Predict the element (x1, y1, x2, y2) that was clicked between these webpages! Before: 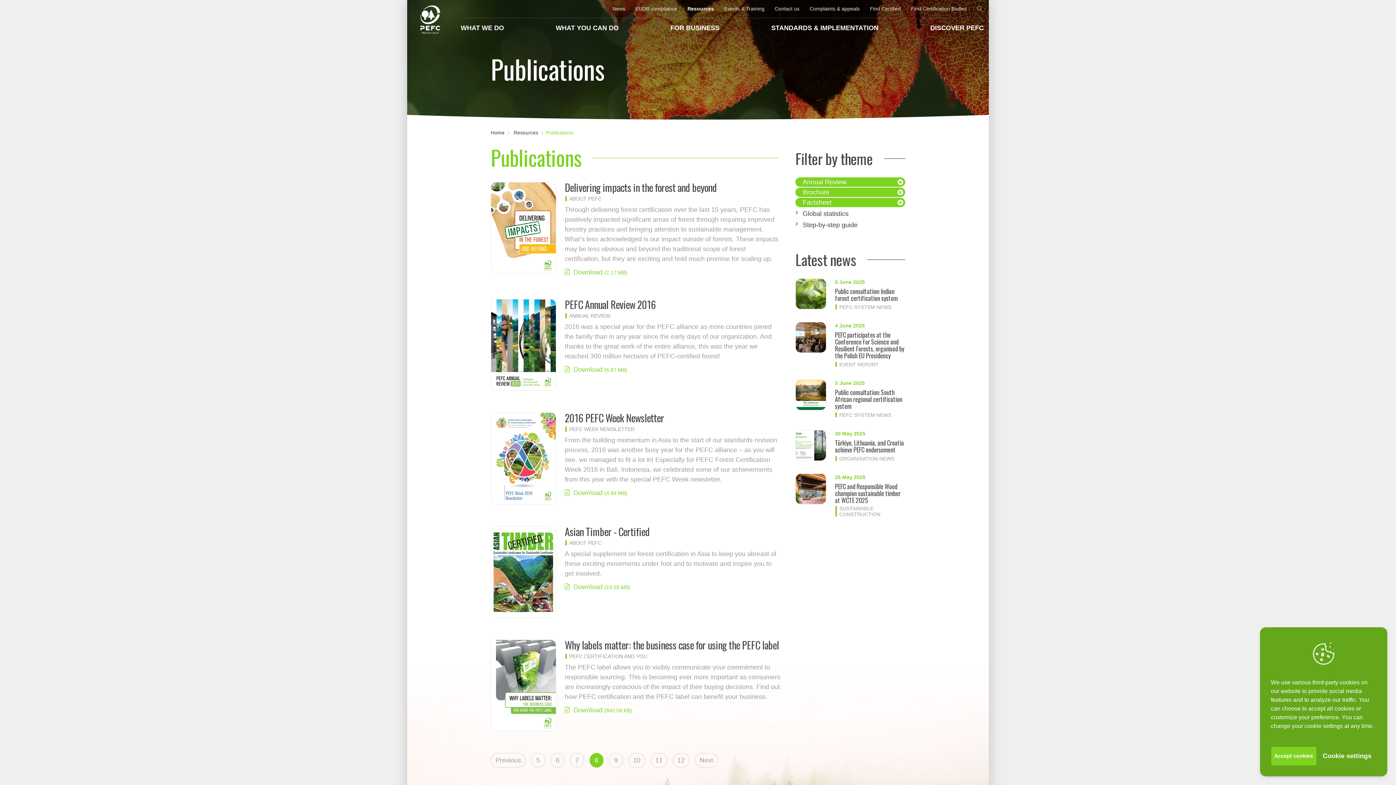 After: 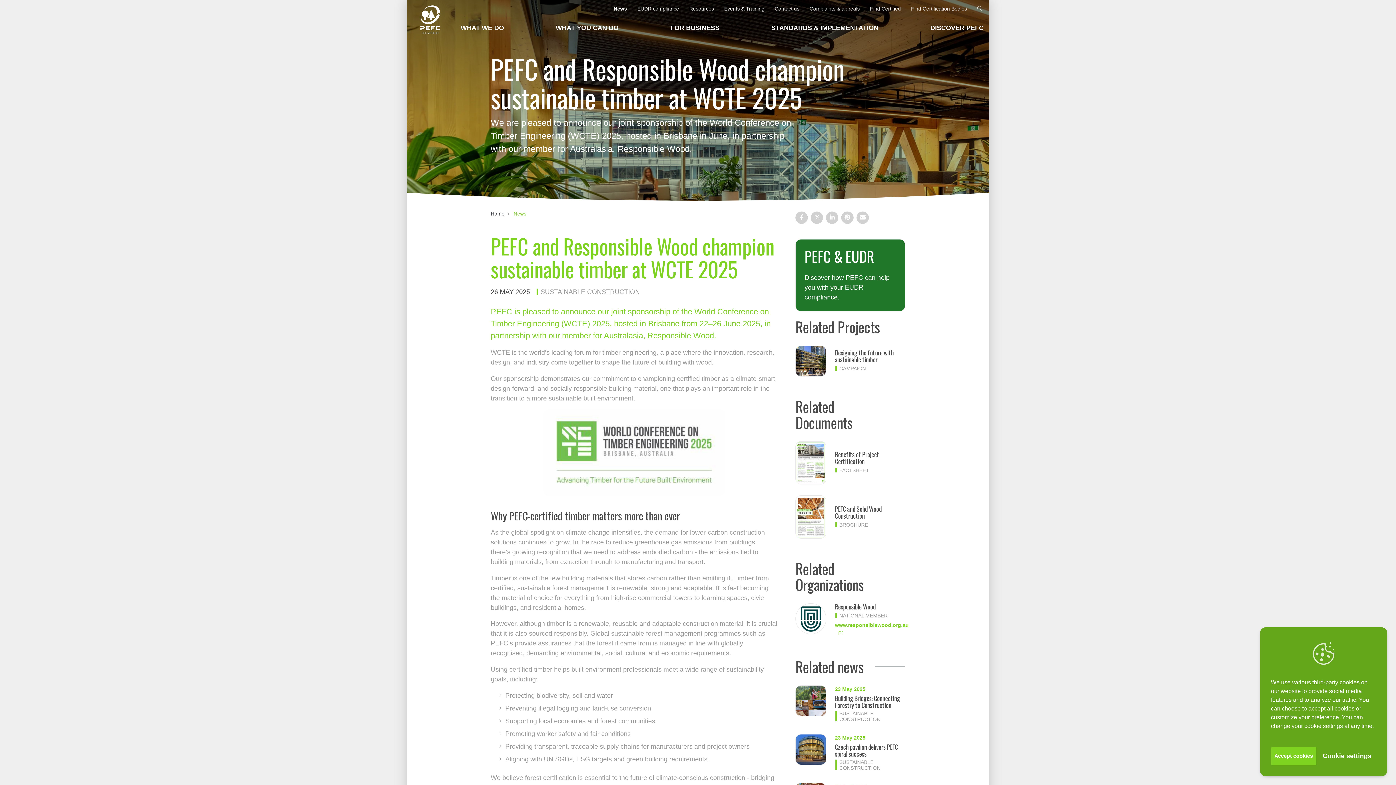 Action: bbox: (795, 473, 826, 504)